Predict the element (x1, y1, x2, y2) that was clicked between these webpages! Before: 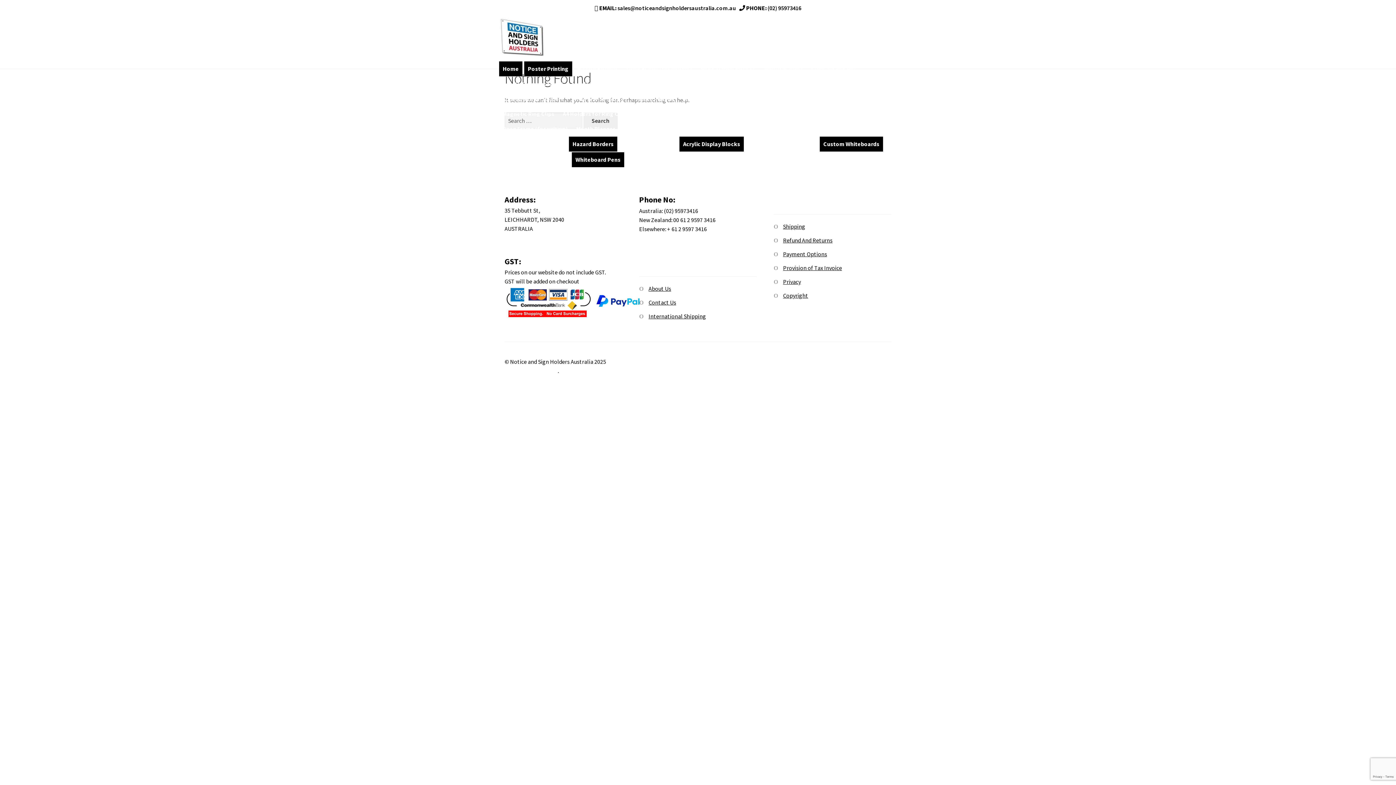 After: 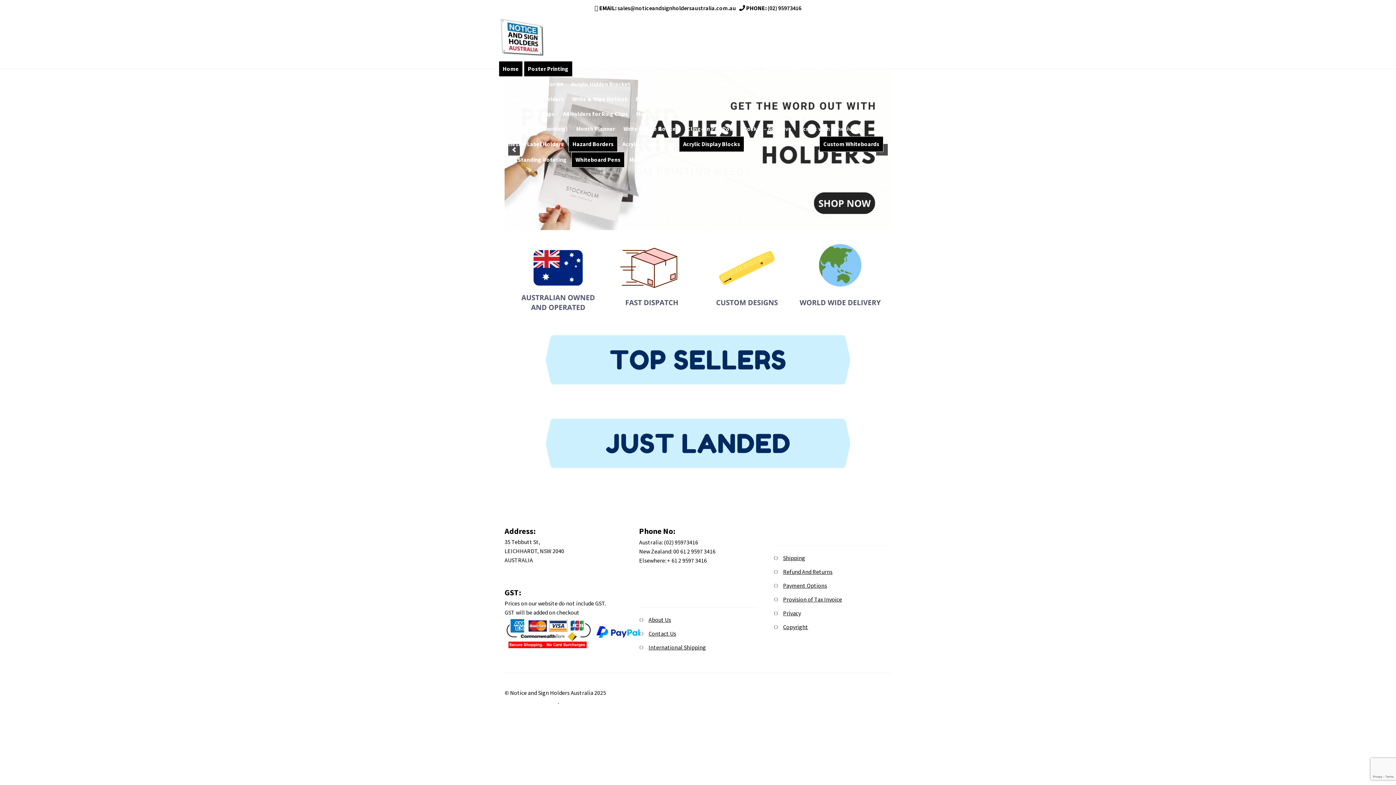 Action: bbox: (498, 61, 522, 76) label: Home